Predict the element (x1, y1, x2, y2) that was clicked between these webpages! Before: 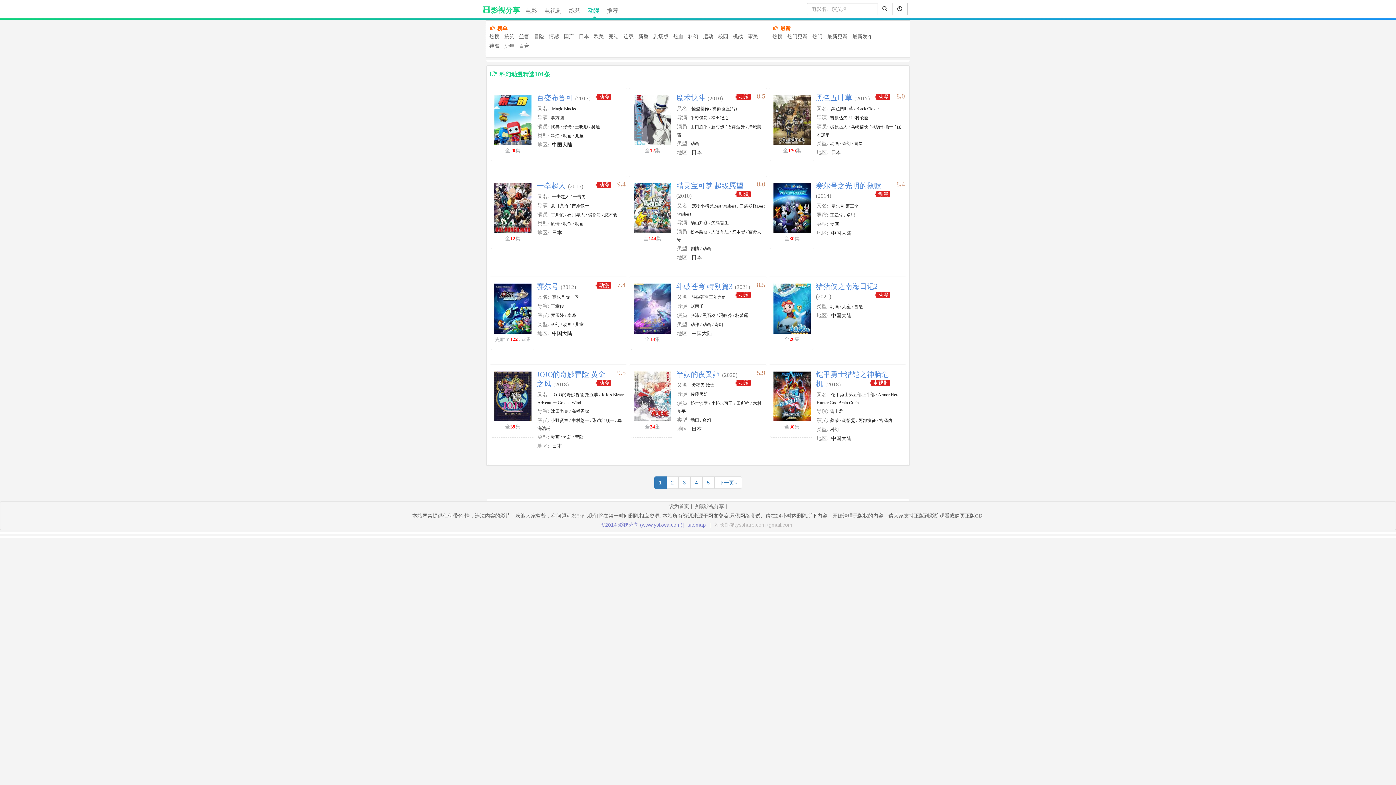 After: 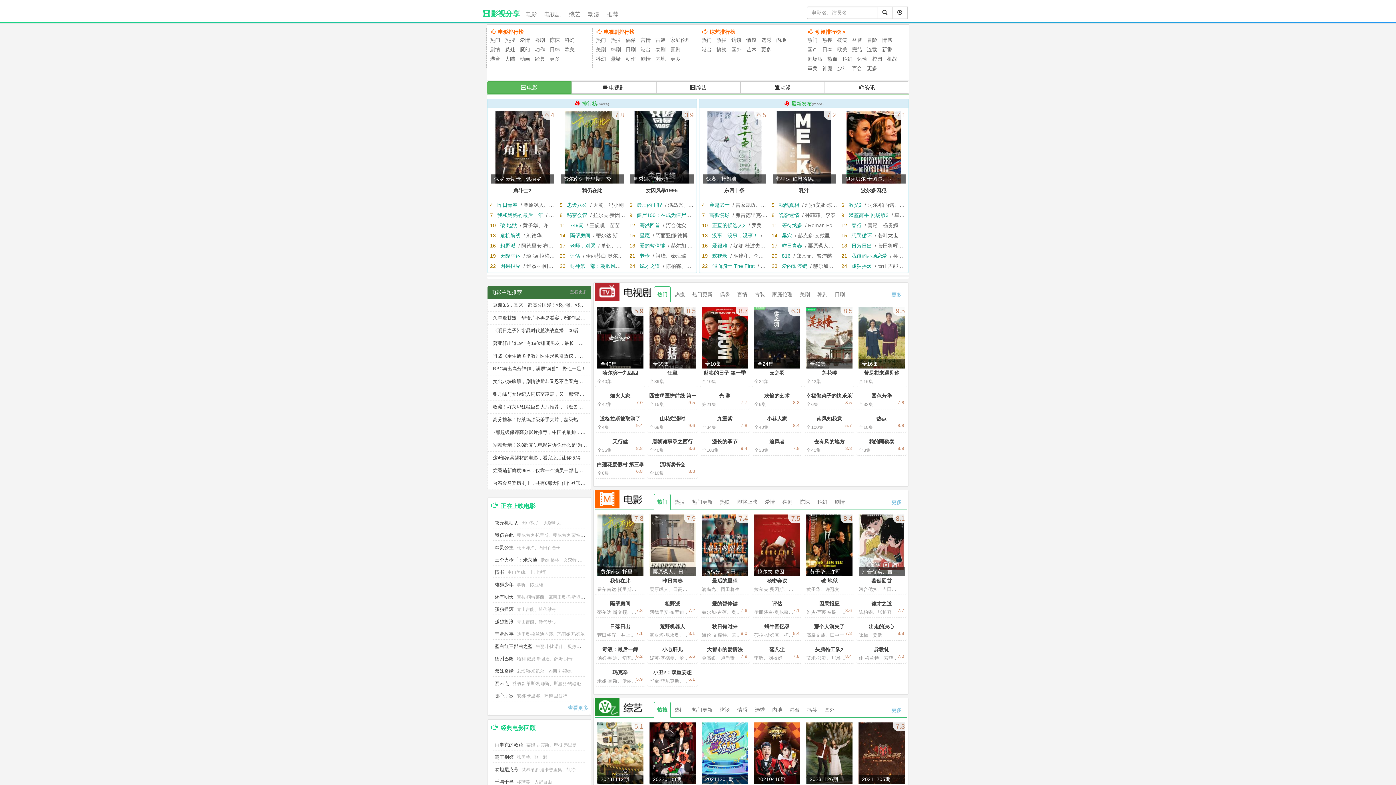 Action: bbox: (640, 522, 682, 527) label: (www.ysfxwa.com)